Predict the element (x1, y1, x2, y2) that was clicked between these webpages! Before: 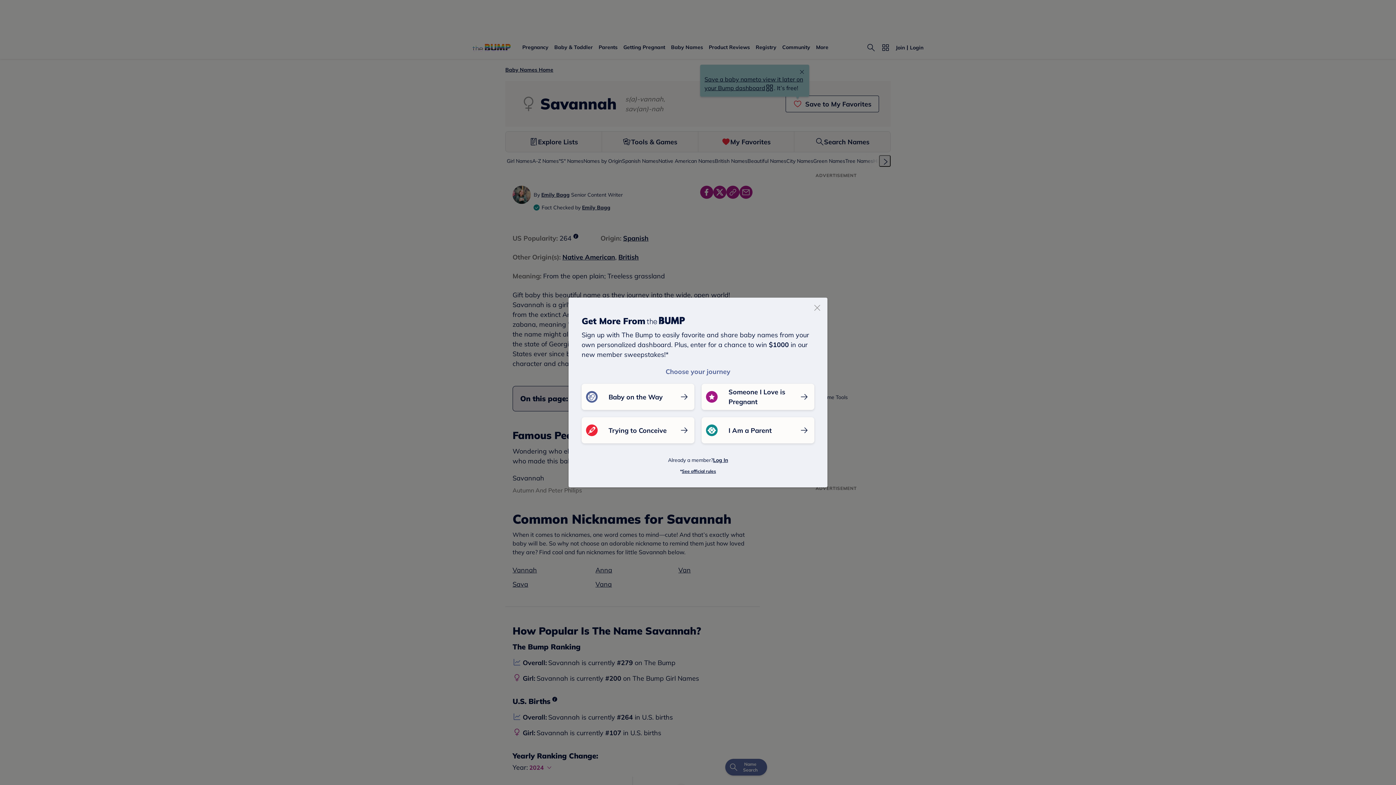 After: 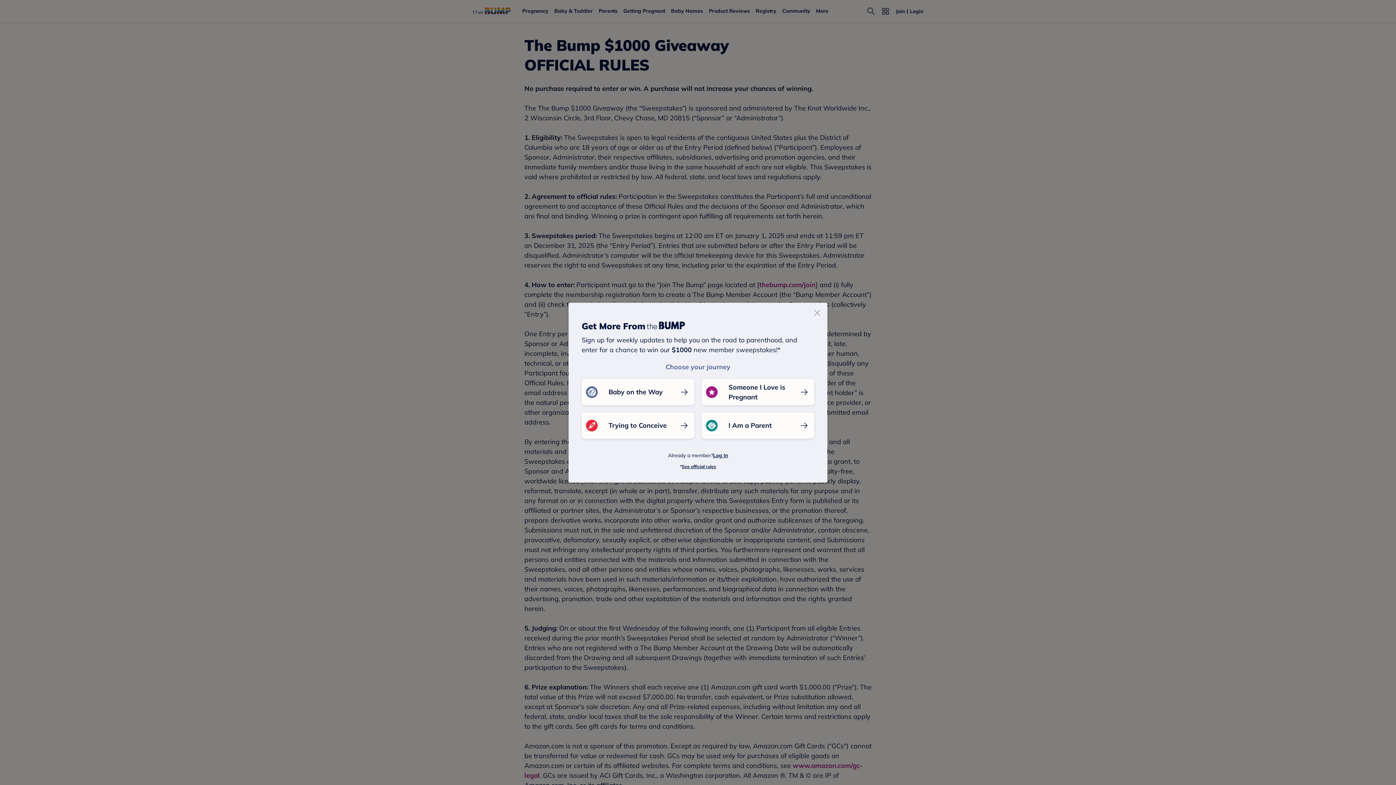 Action: bbox: (682, 468, 716, 474) label: See official rules